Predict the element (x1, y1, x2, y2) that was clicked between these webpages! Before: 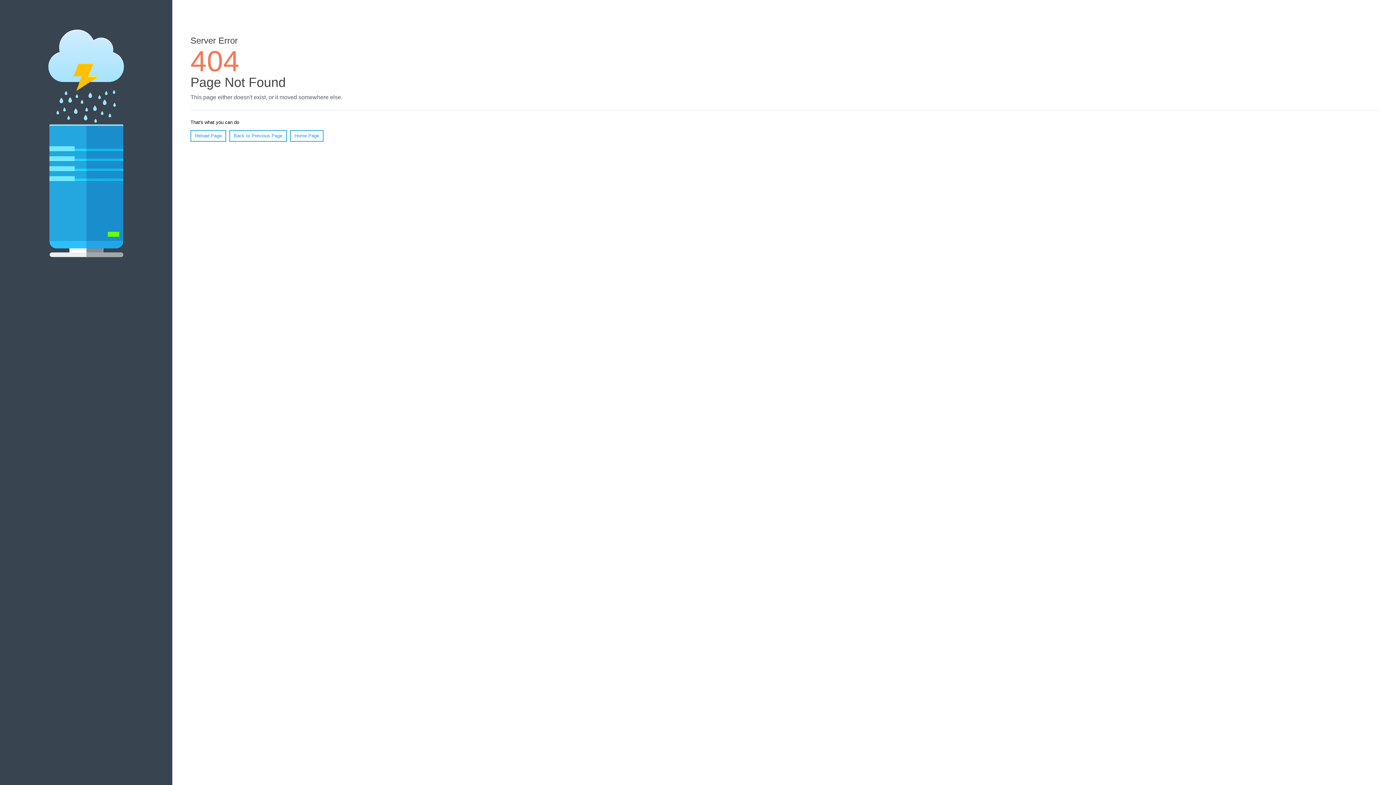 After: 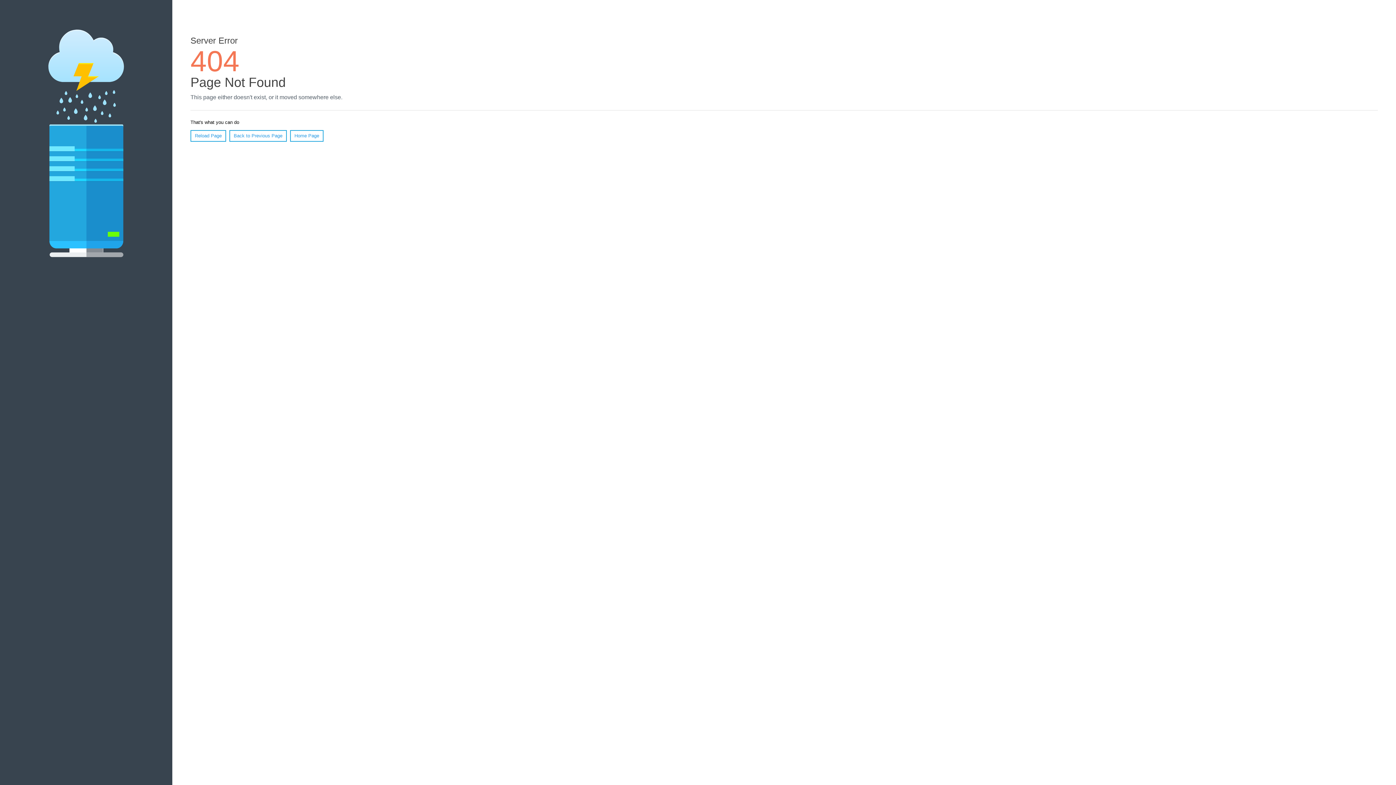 Action: bbox: (190, 130, 226, 141) label: Reload Page